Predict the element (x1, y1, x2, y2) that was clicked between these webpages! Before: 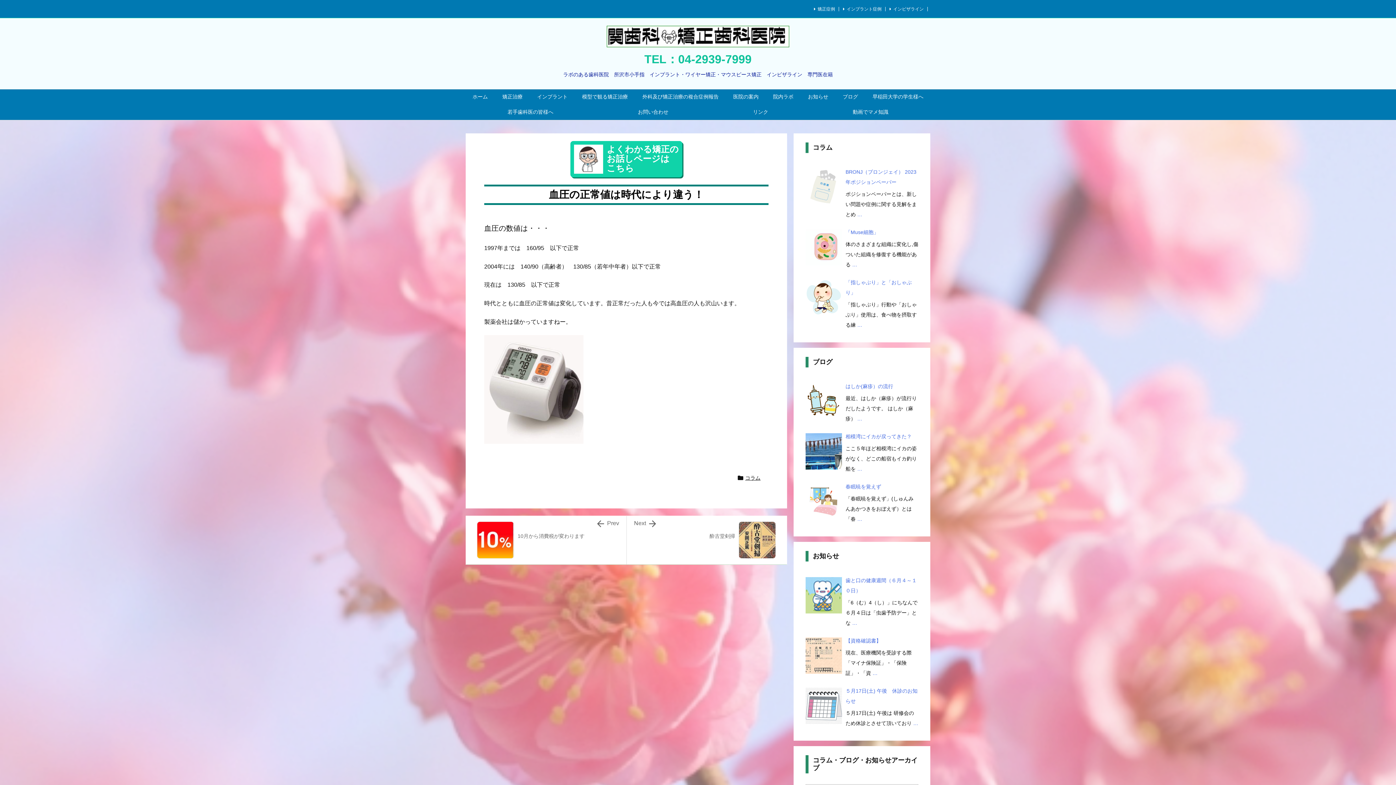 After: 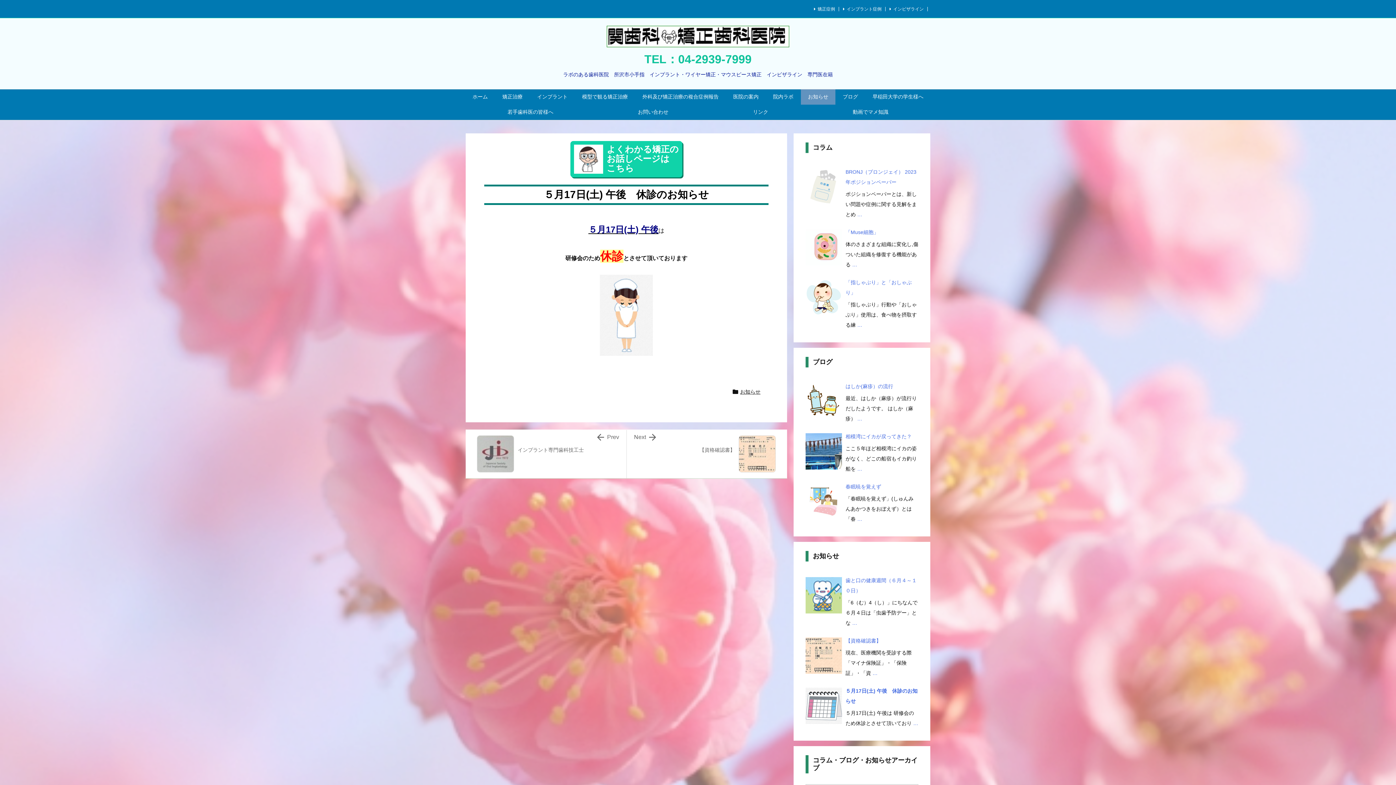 Action: bbox: (845, 686, 918, 706) label: ５月17日(土) 午後　休診のお知らせ